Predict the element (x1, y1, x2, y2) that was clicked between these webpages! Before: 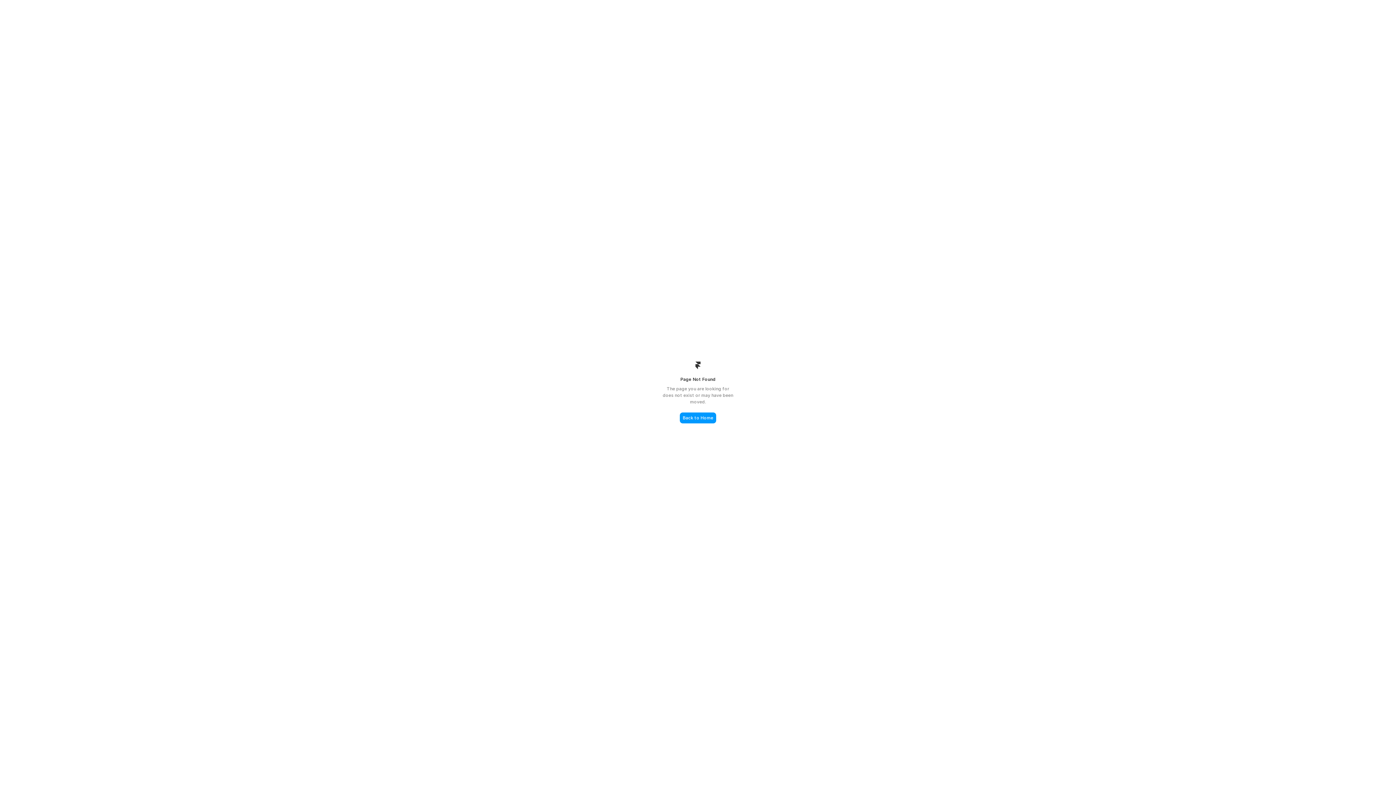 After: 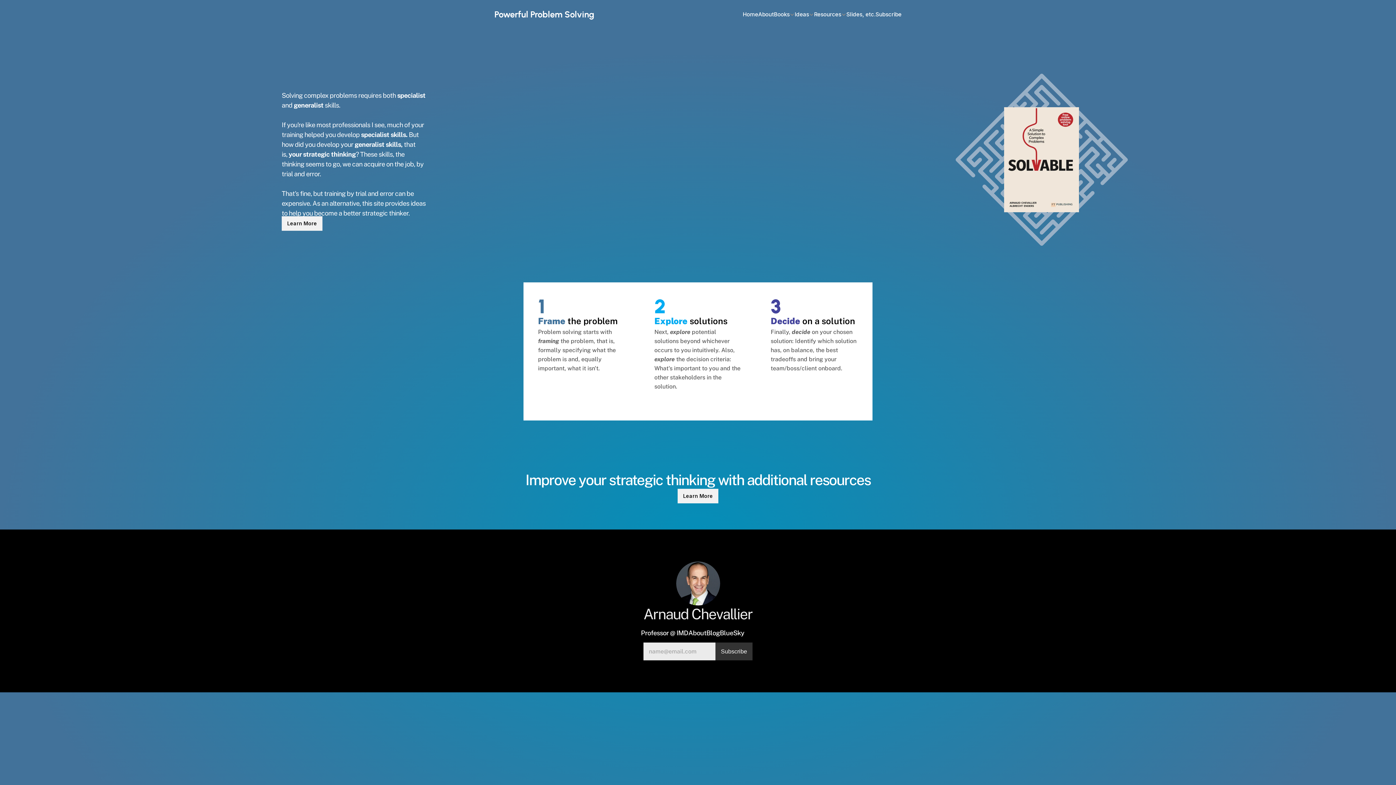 Action: bbox: (680, 412, 716, 423) label: Back to Home